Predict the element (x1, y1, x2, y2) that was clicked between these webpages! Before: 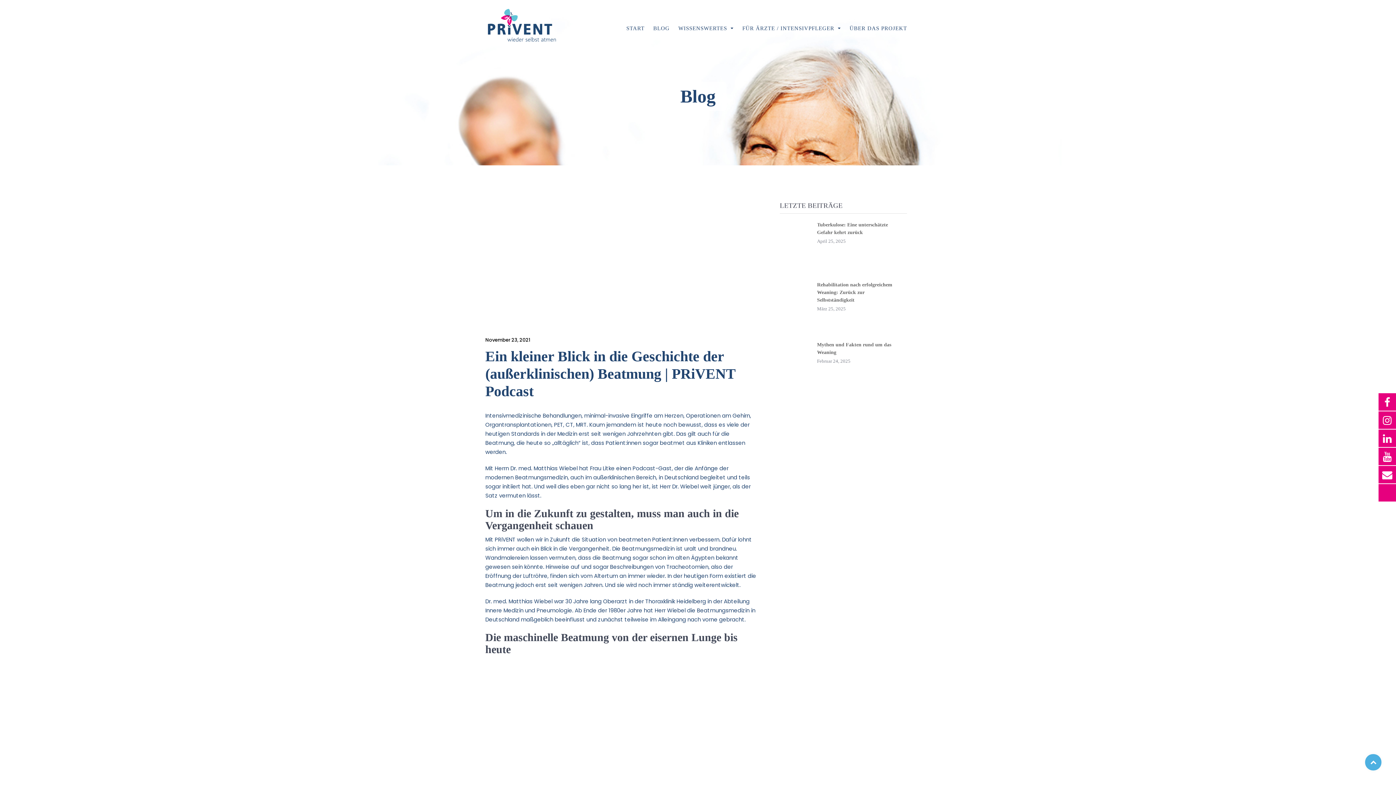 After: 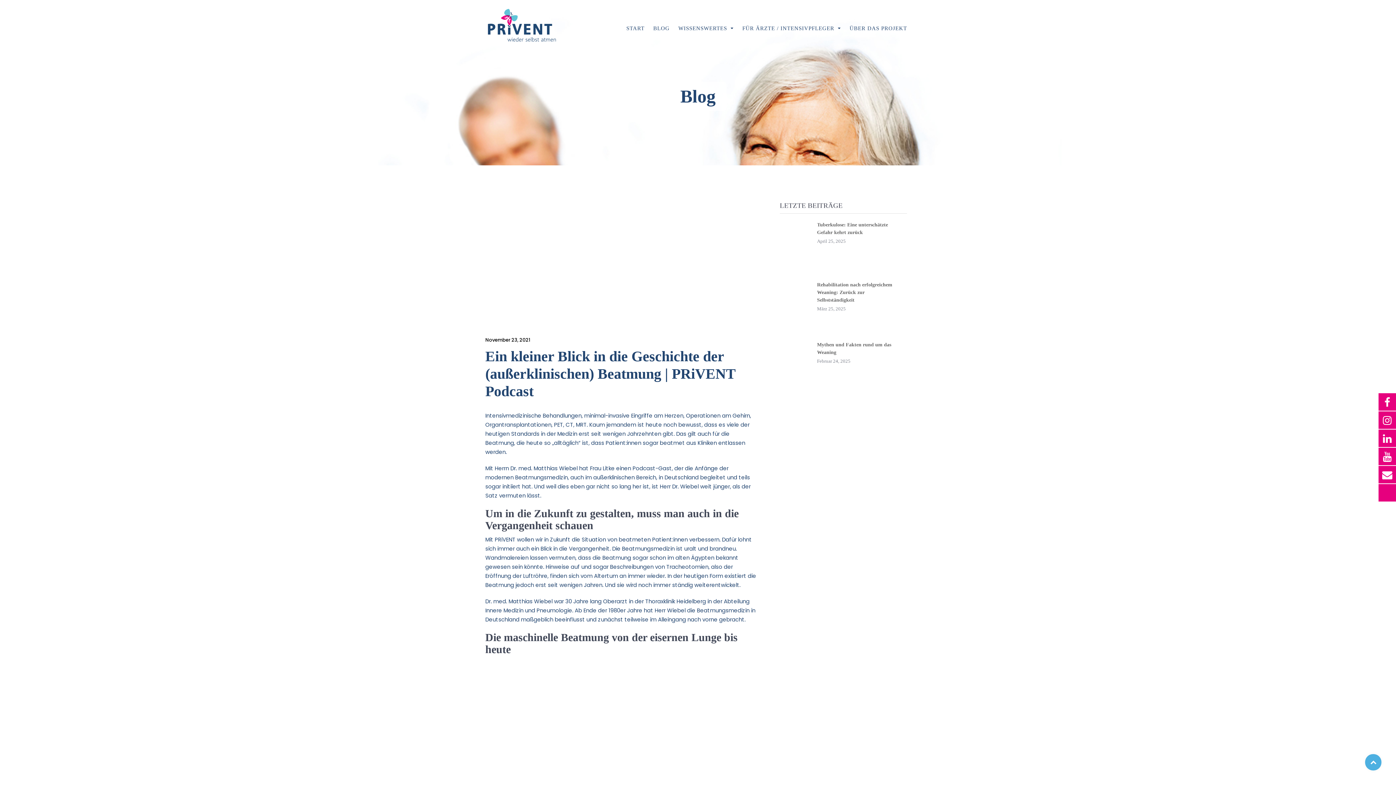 Action: bbox: (1378, 392, 1396, 410)